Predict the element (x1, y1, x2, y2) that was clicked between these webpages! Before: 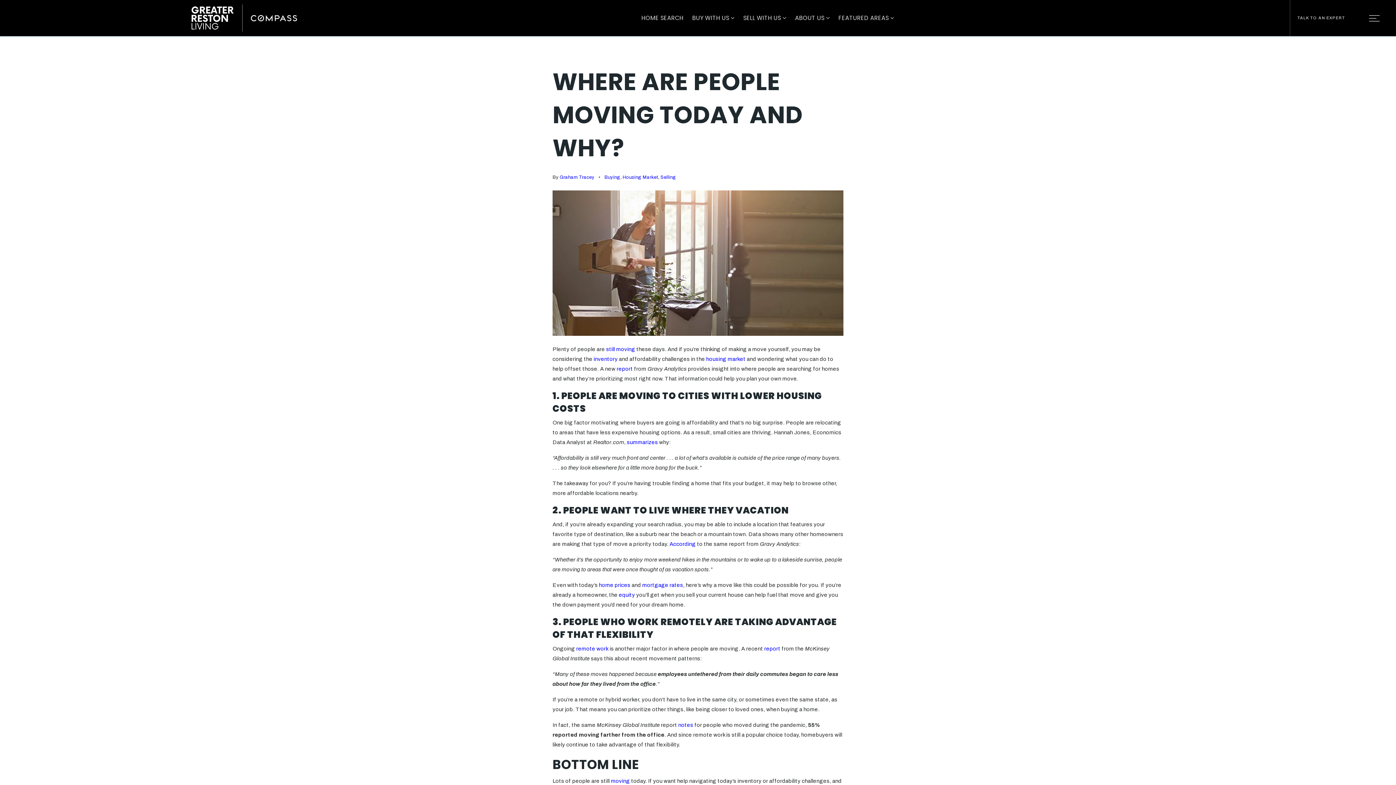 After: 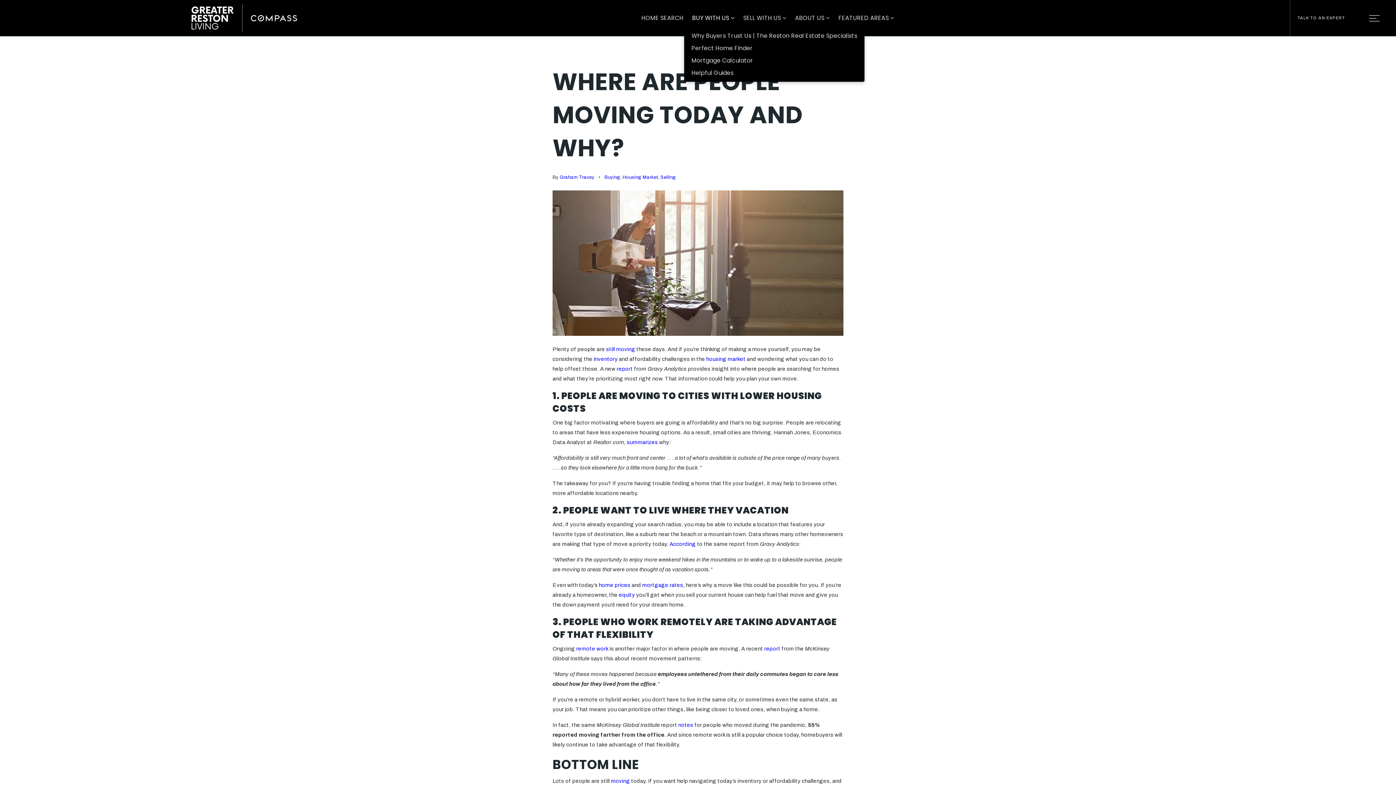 Action: label: BUY WITH US  bbox: (688, 10, 739, 25)